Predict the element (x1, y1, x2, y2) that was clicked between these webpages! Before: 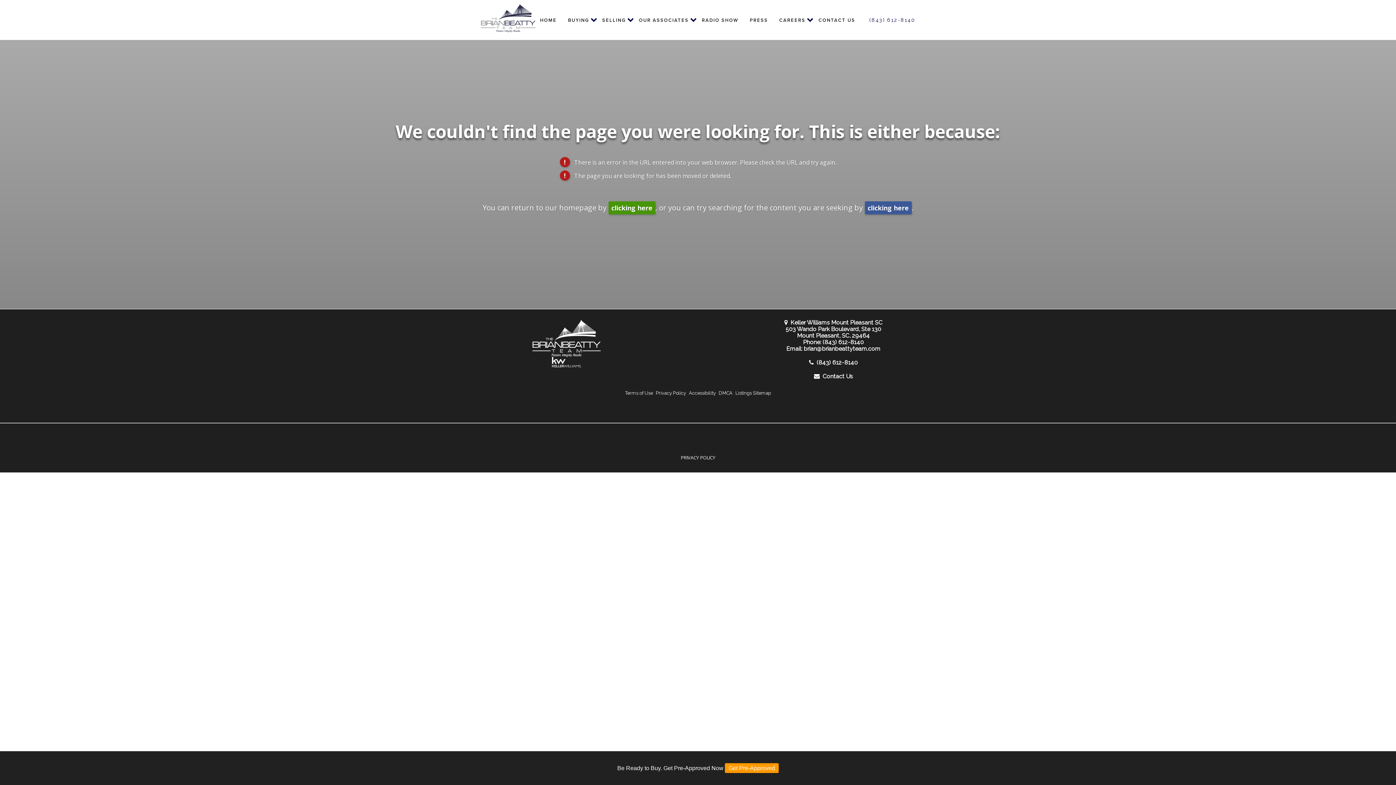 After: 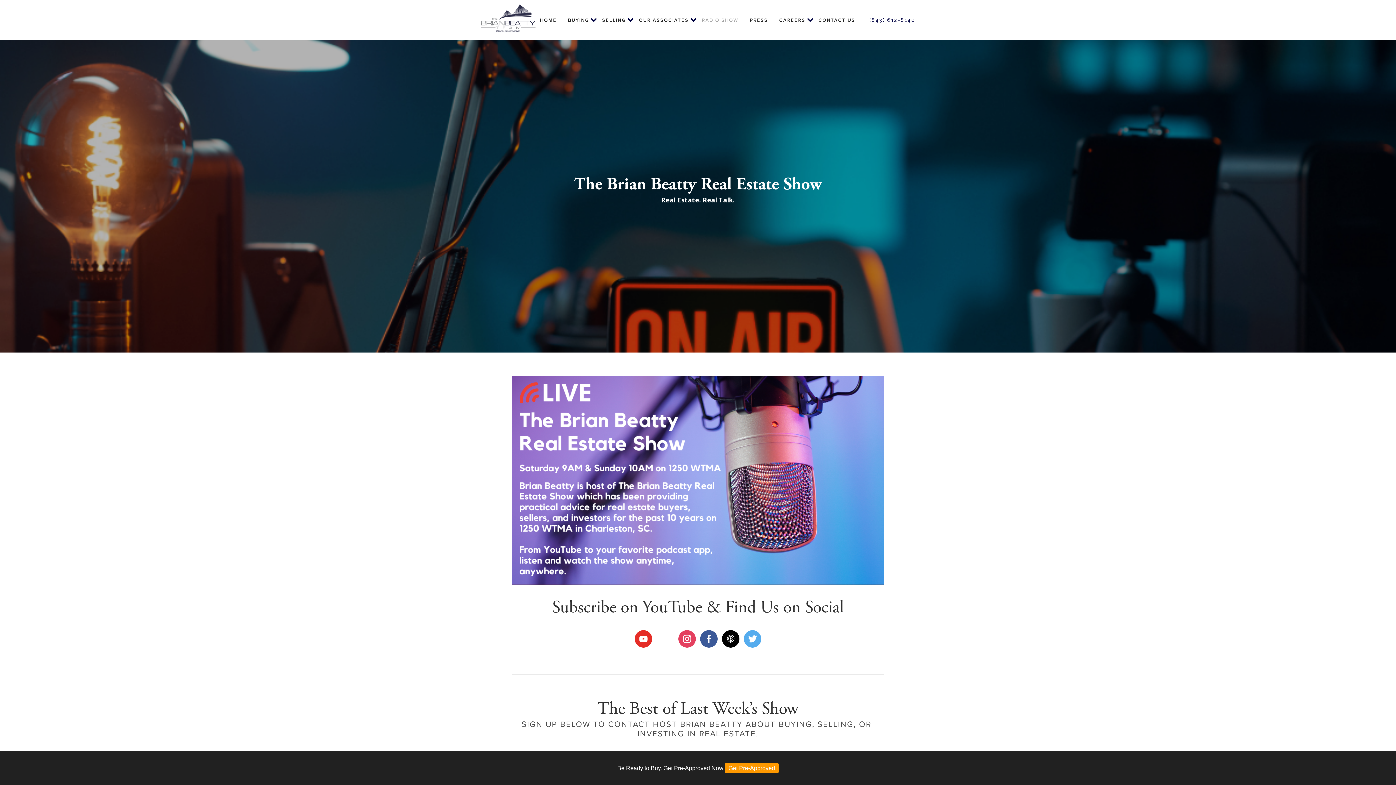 Action: label: RADIO SHOW bbox: (697, 14, 743, 25)